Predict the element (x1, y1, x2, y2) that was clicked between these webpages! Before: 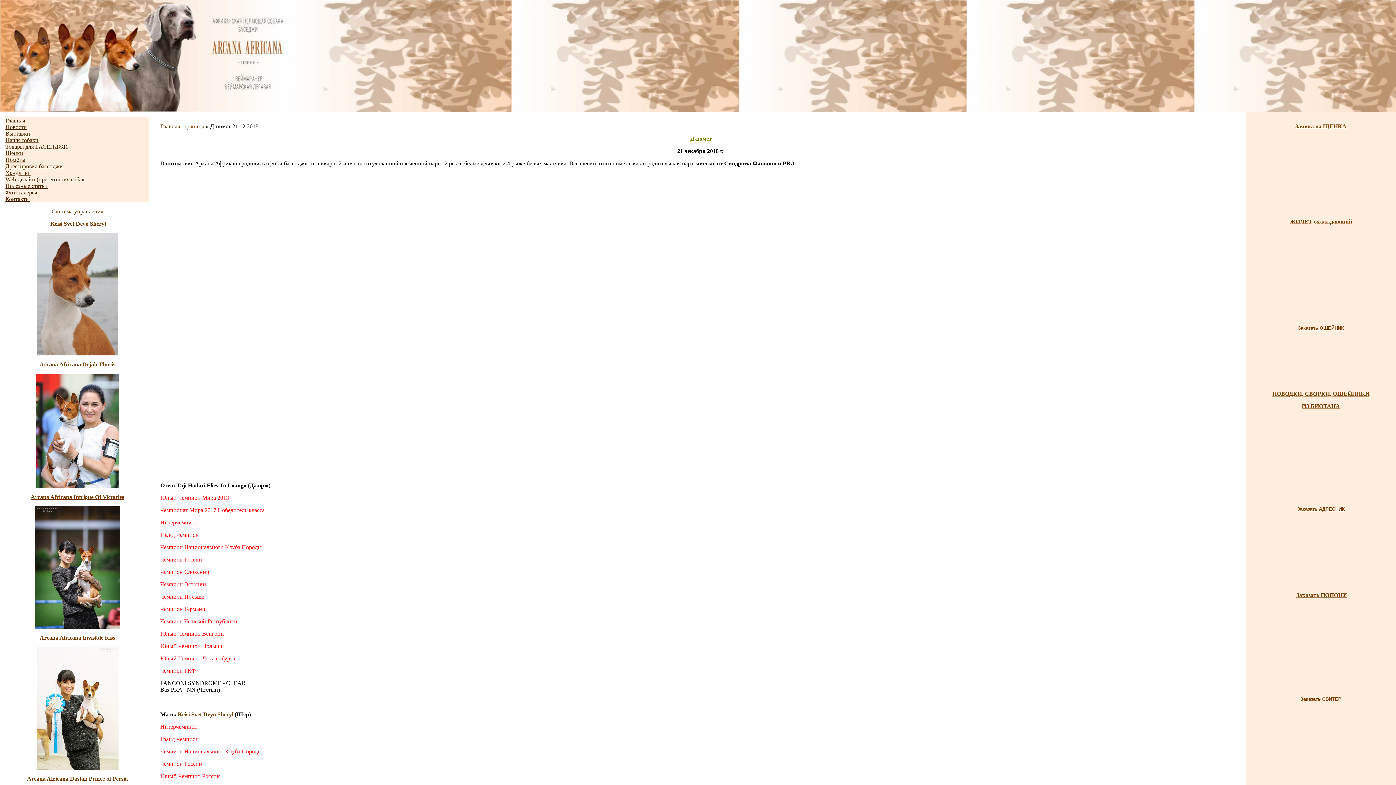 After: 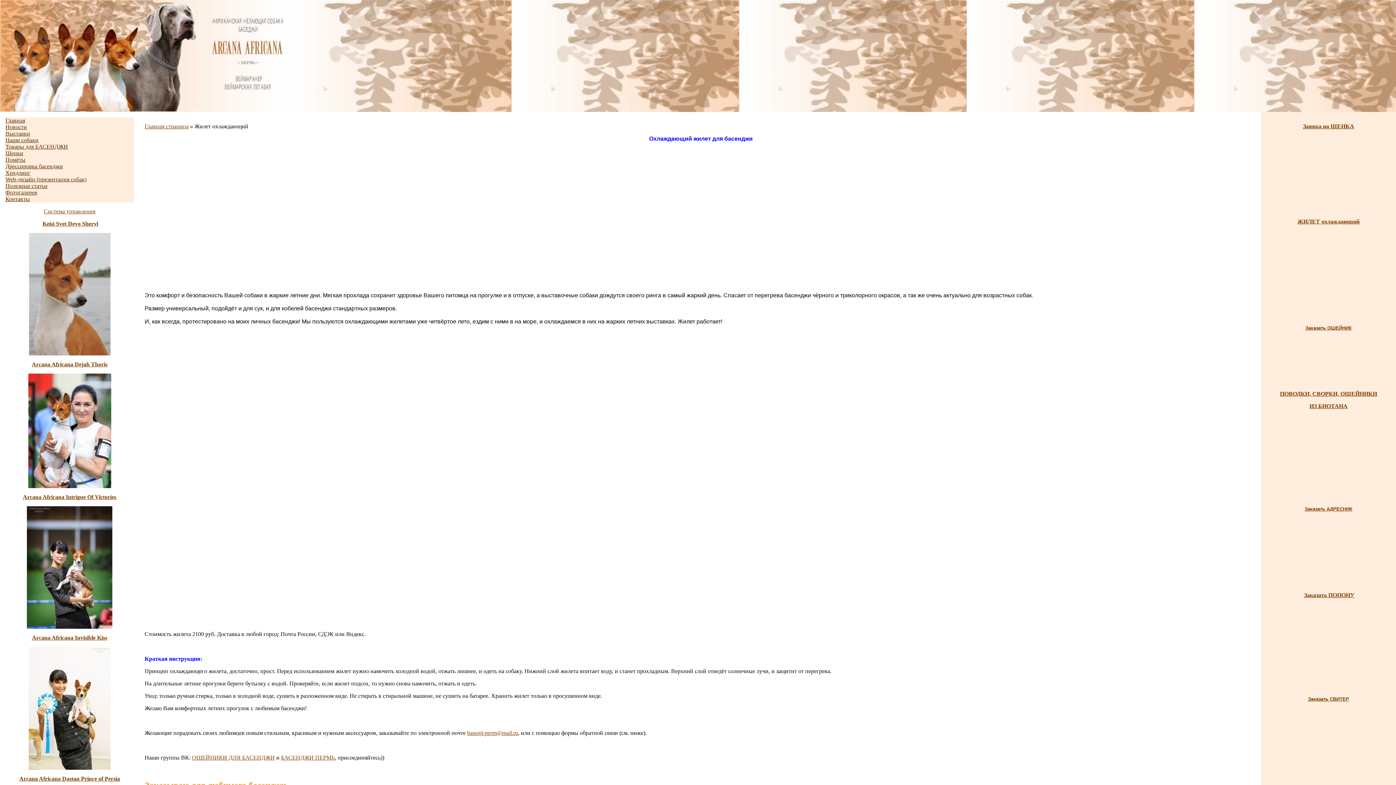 Action: bbox: (1288, 314, 1354, 320)